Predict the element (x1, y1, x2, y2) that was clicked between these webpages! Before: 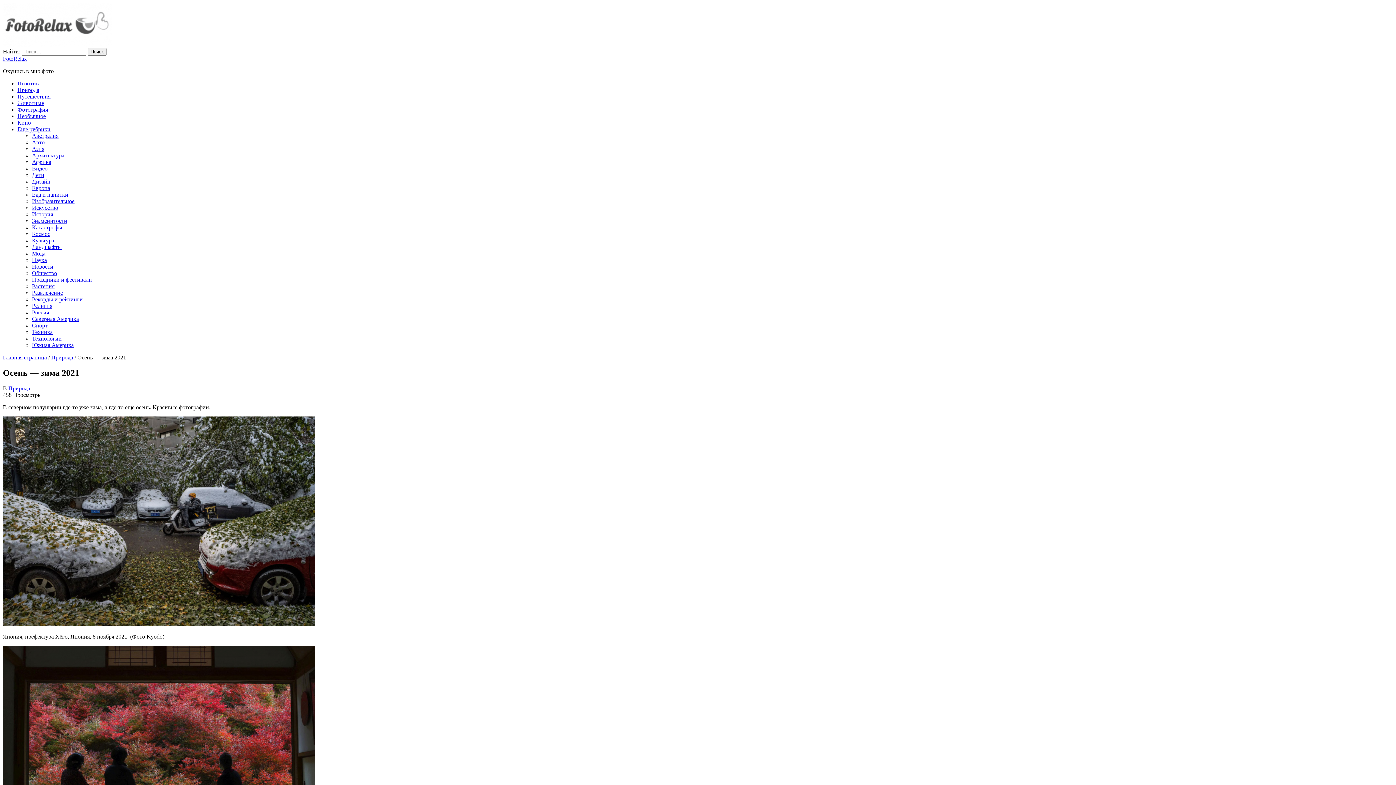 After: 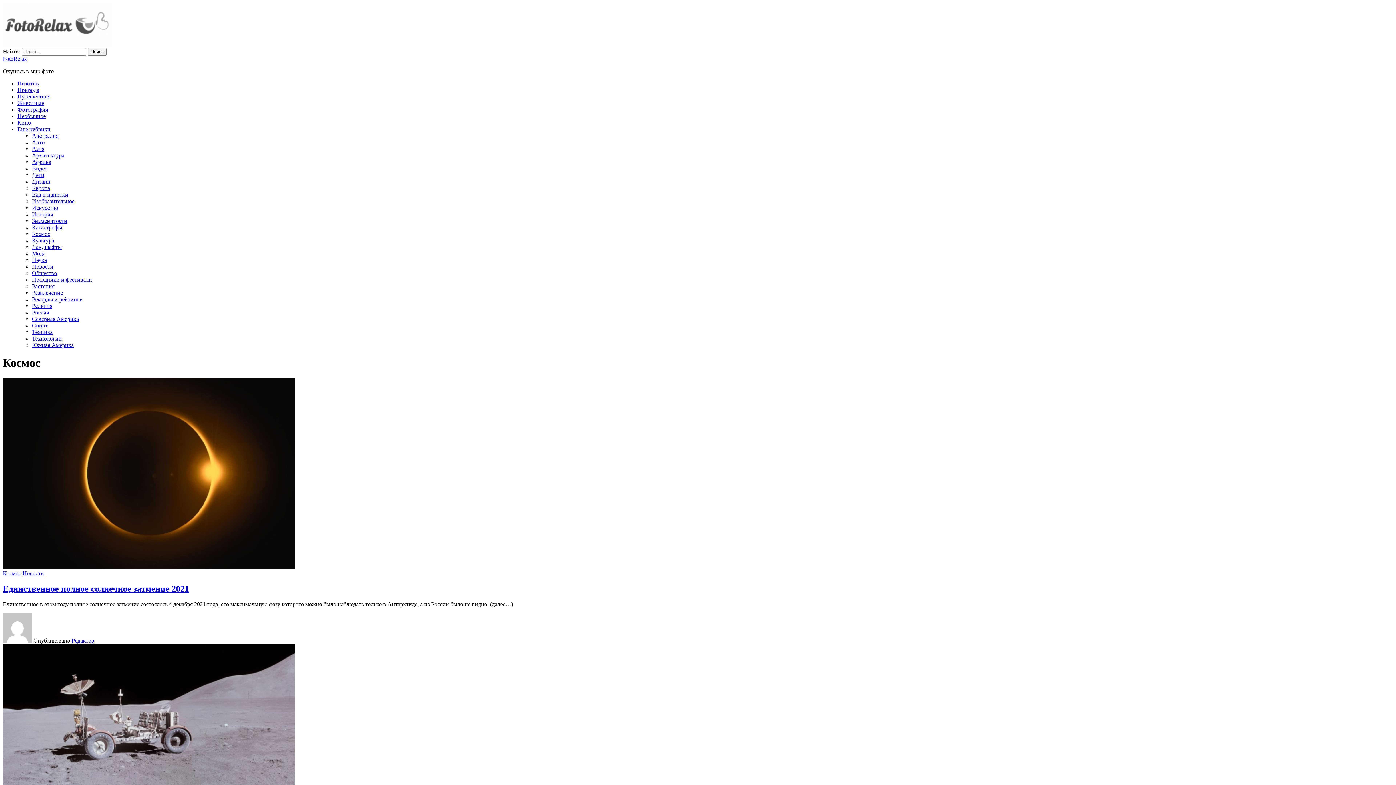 Action: label: Космос bbox: (32, 230, 50, 237)